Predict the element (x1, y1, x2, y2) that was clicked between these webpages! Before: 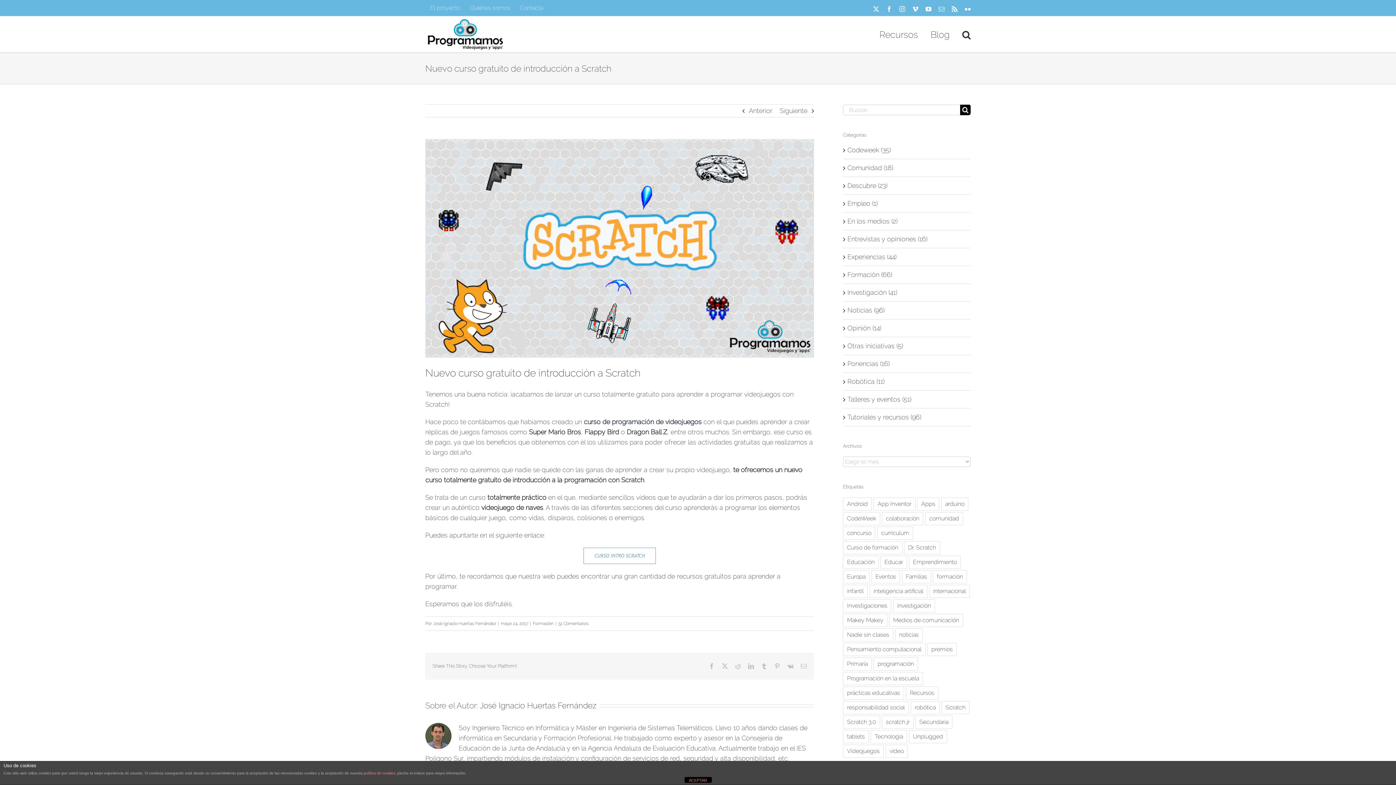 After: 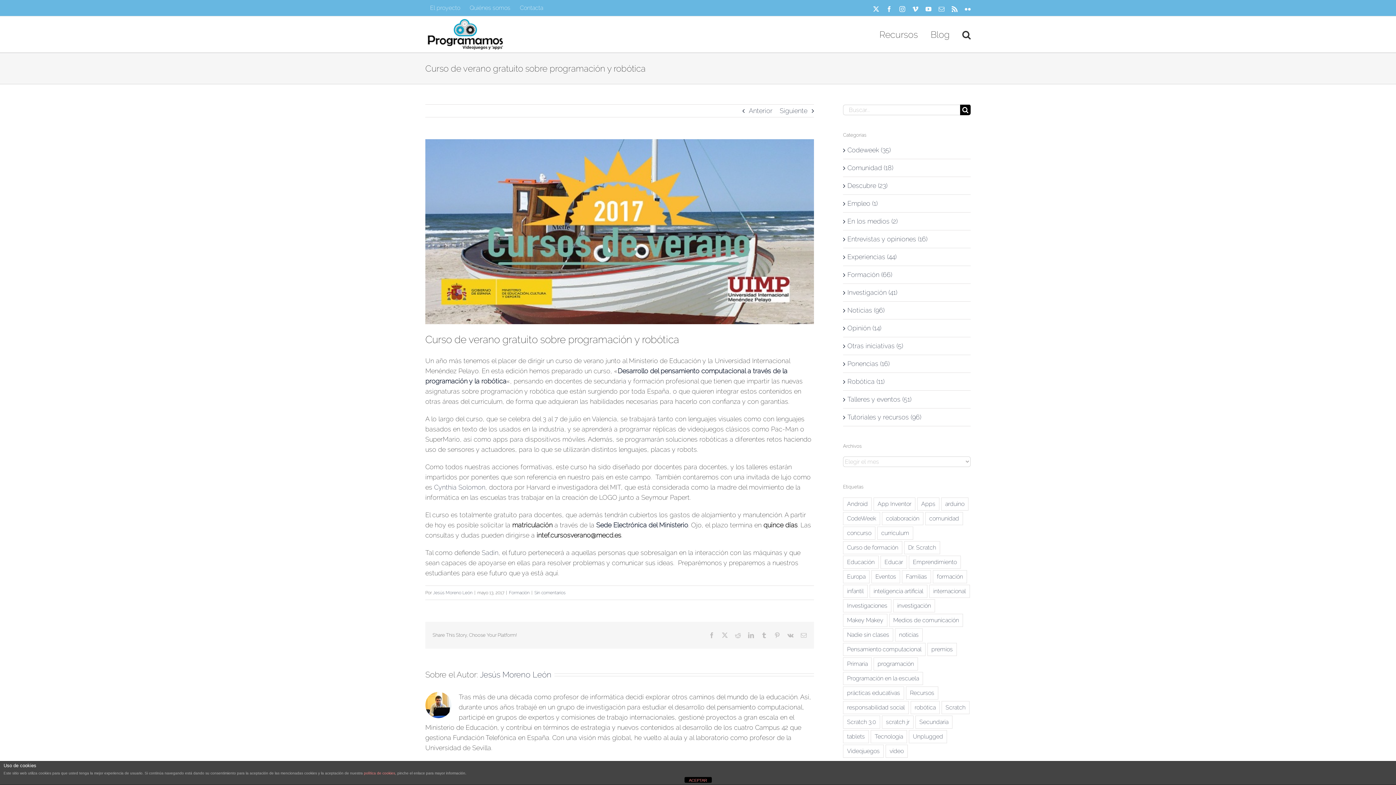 Action: bbox: (749, 104, 772, 117) label: Anterior